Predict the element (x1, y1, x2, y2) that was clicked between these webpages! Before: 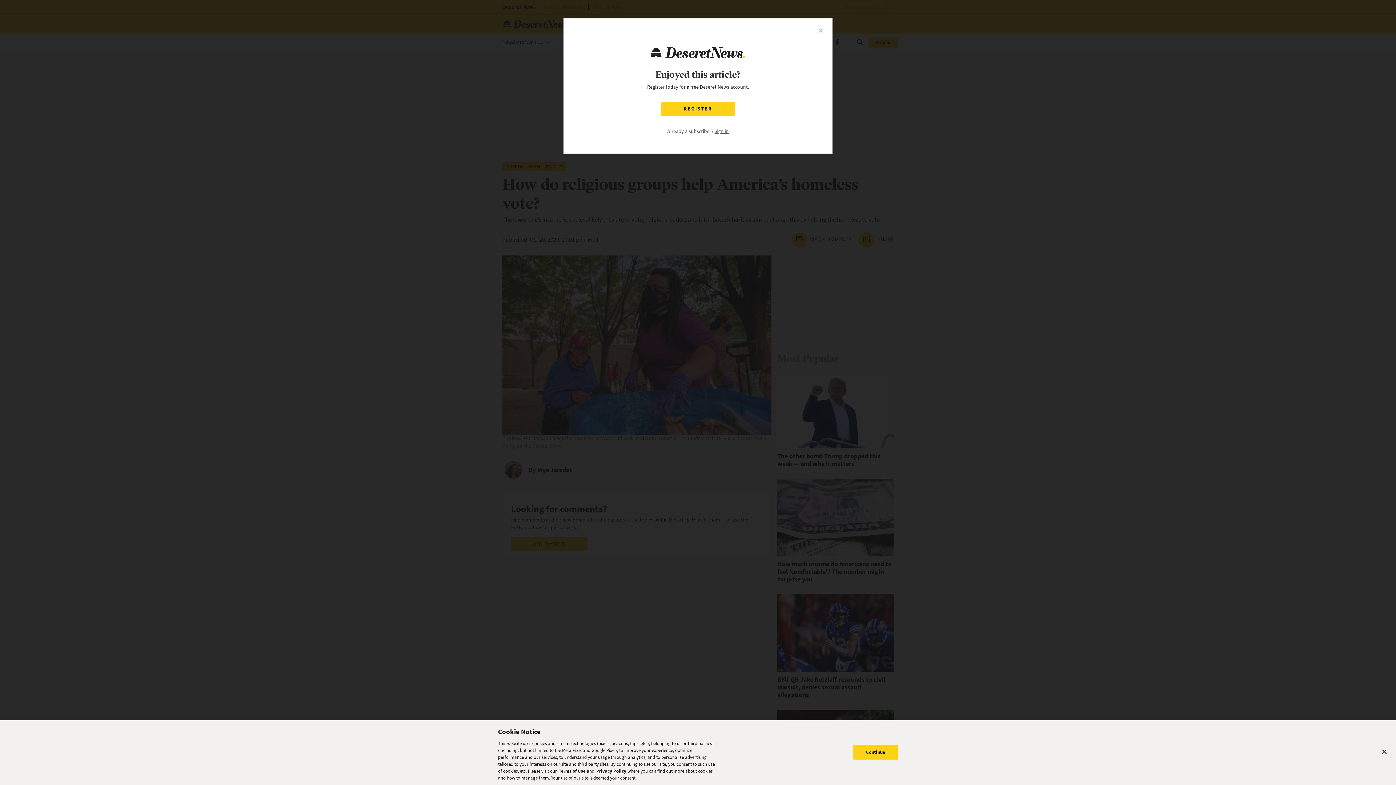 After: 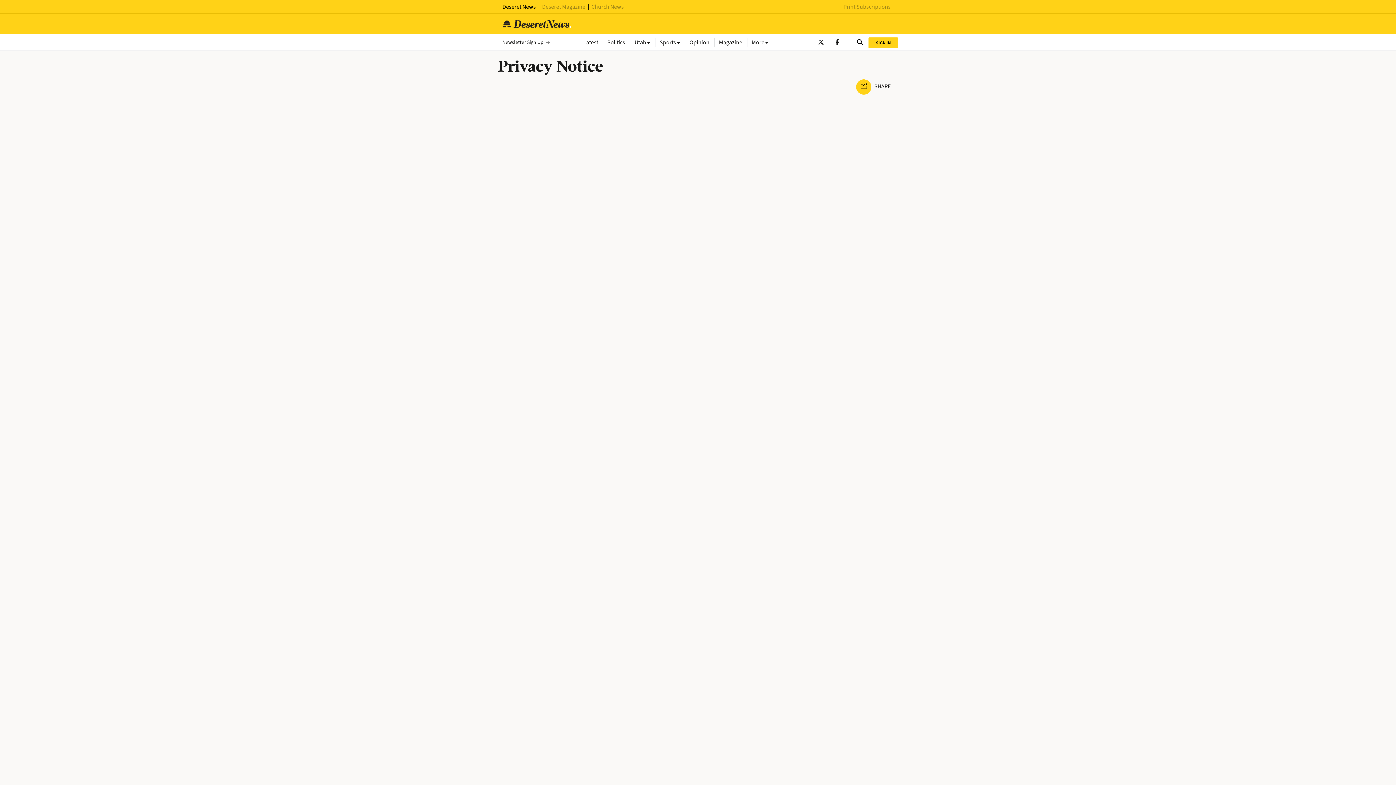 Action: bbox: (595, 768, 626, 774) label: Privacy Policy